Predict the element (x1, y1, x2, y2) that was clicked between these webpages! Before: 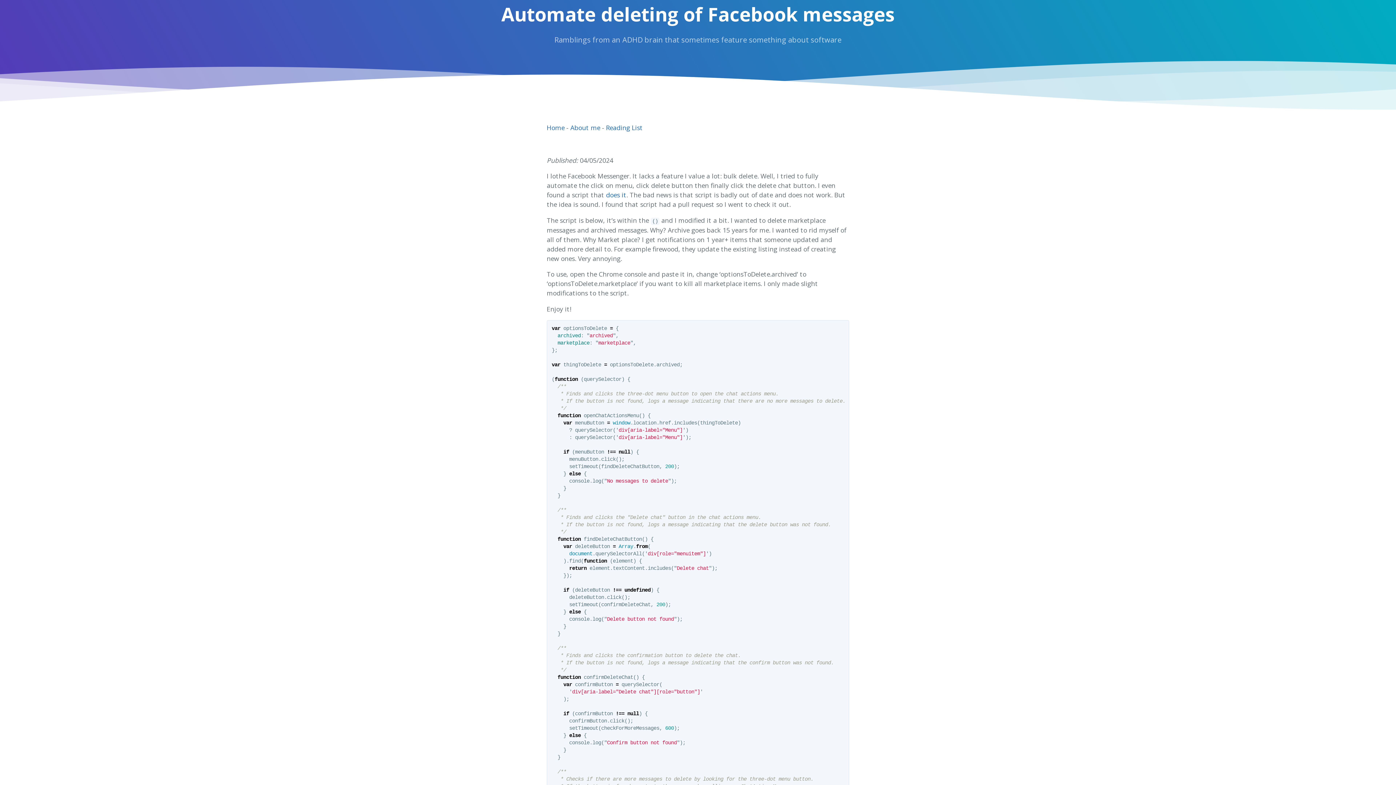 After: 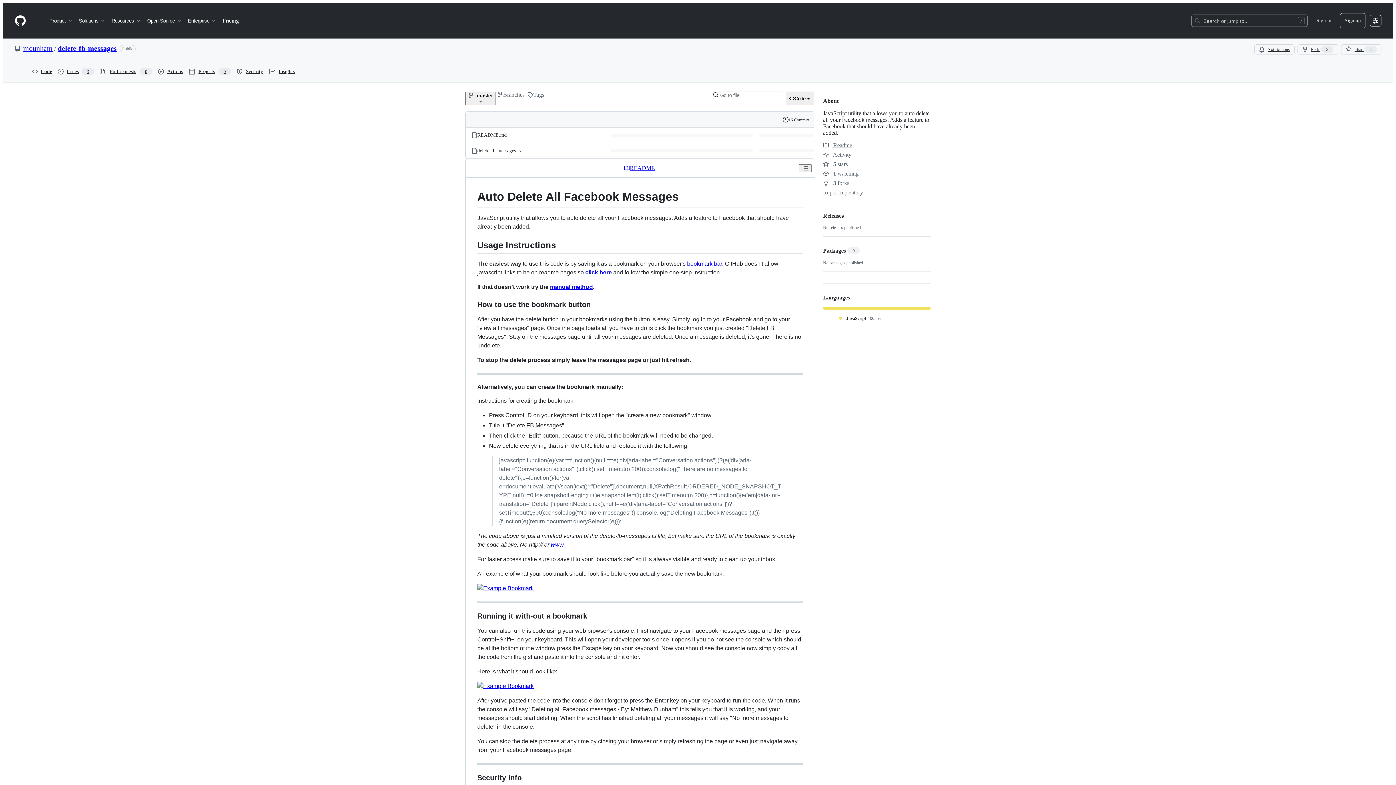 Action: bbox: (606, 190, 626, 199) label: does it